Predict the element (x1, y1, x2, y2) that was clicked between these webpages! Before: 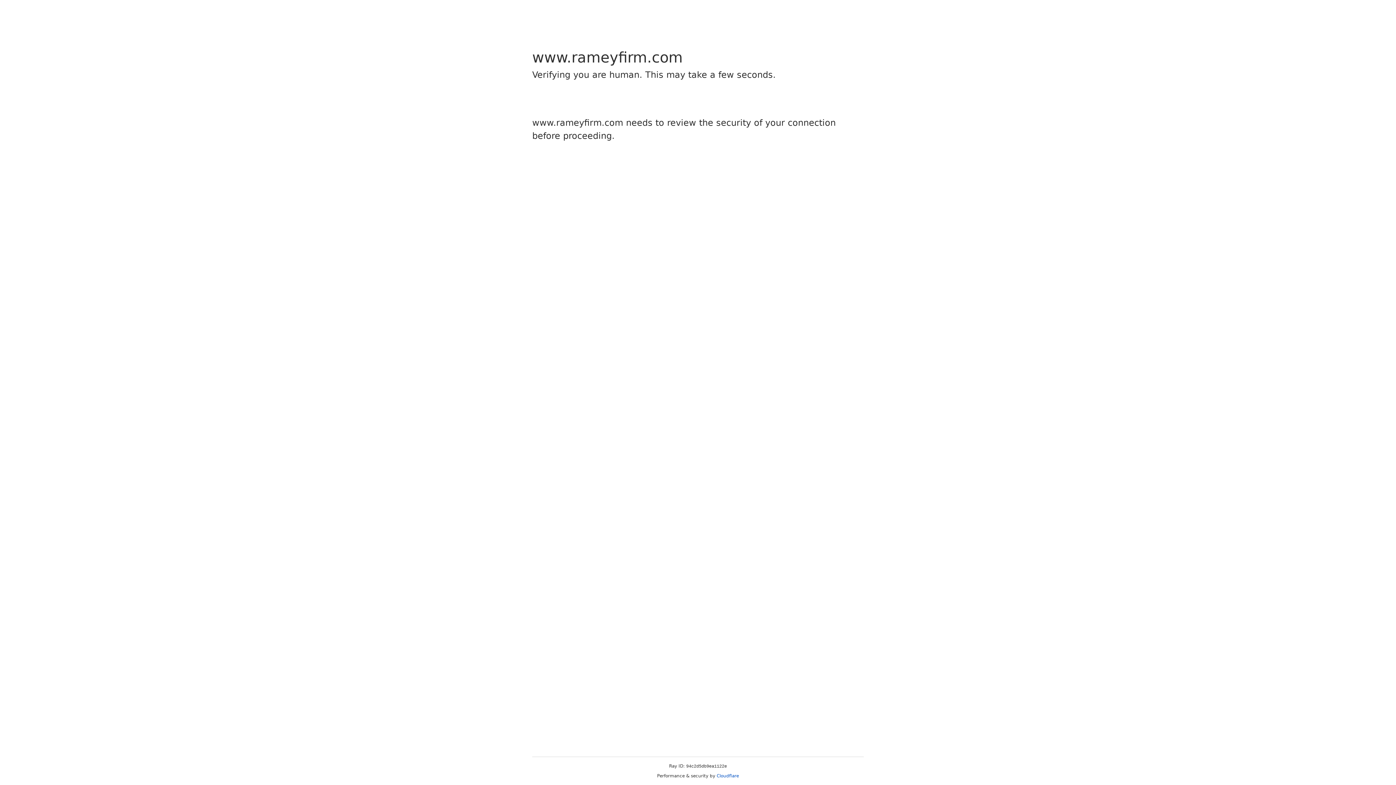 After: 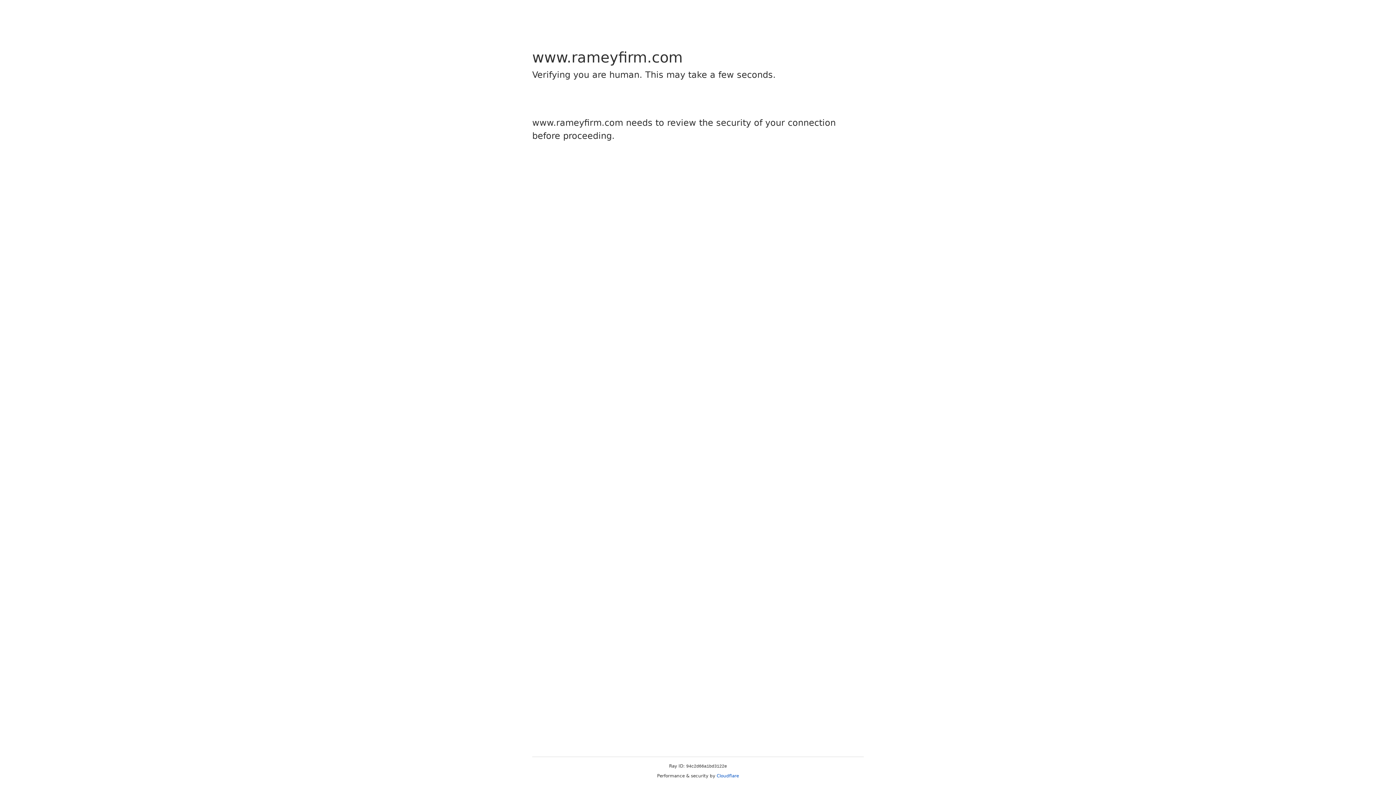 Action: label: Cloudflare bbox: (716, 773, 739, 778)